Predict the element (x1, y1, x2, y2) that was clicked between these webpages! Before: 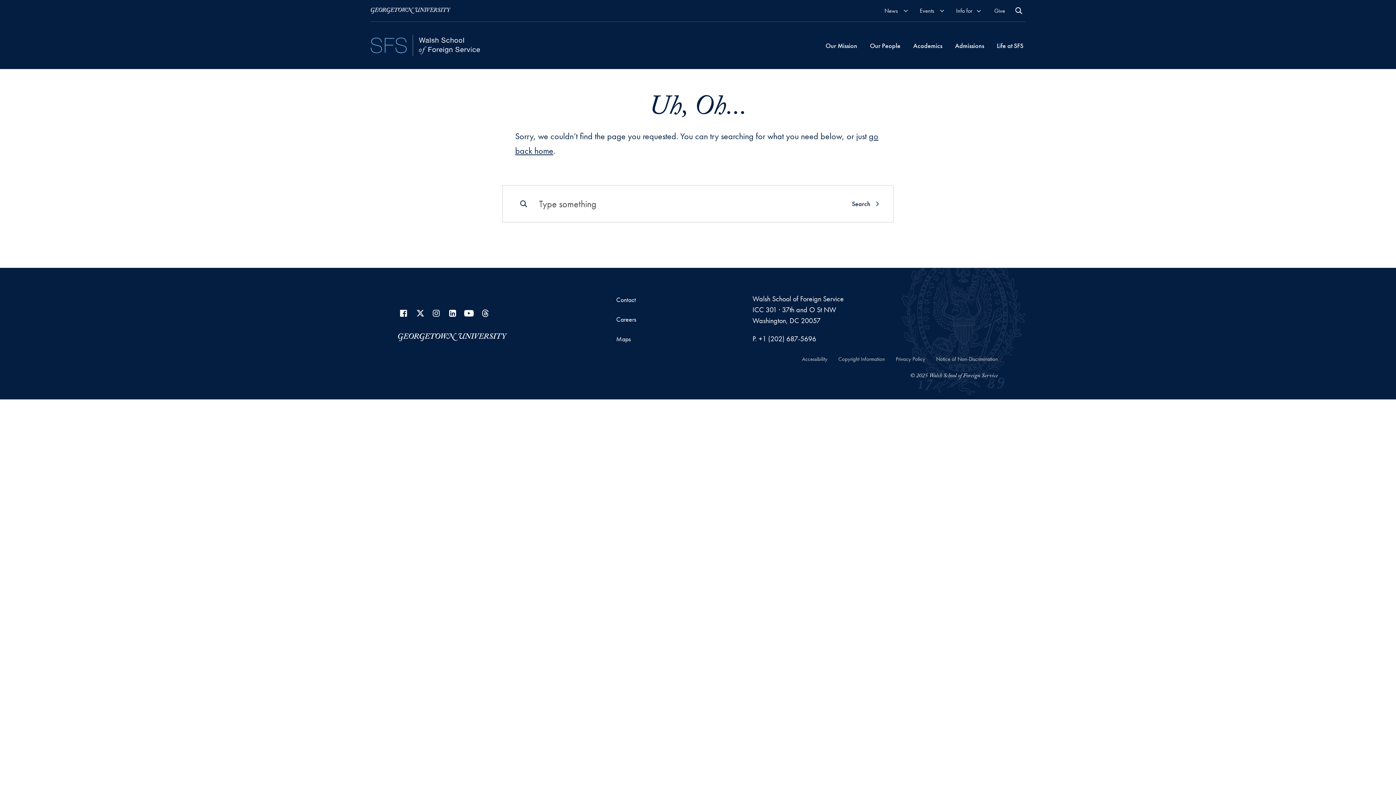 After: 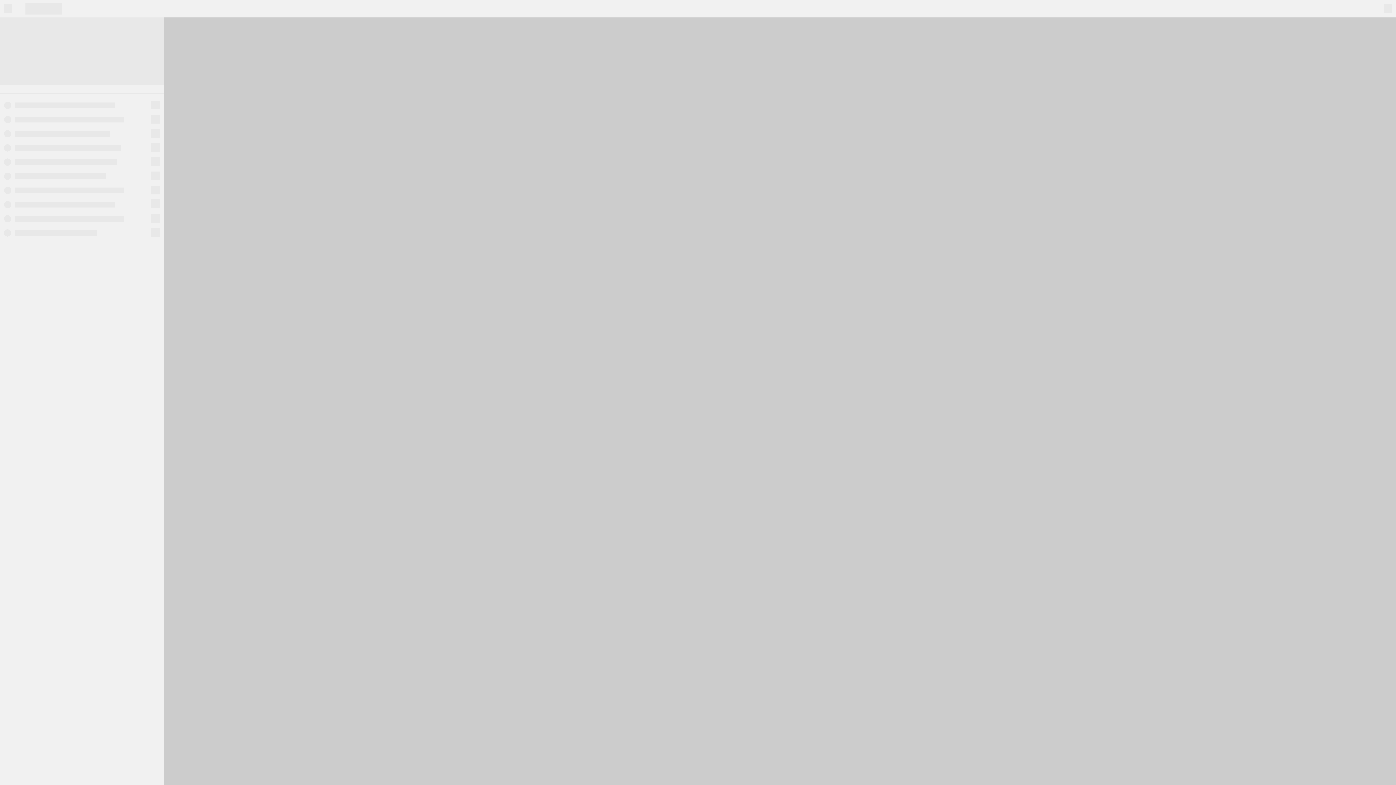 Action: bbox: (616, 334, 630, 343) label: Maps